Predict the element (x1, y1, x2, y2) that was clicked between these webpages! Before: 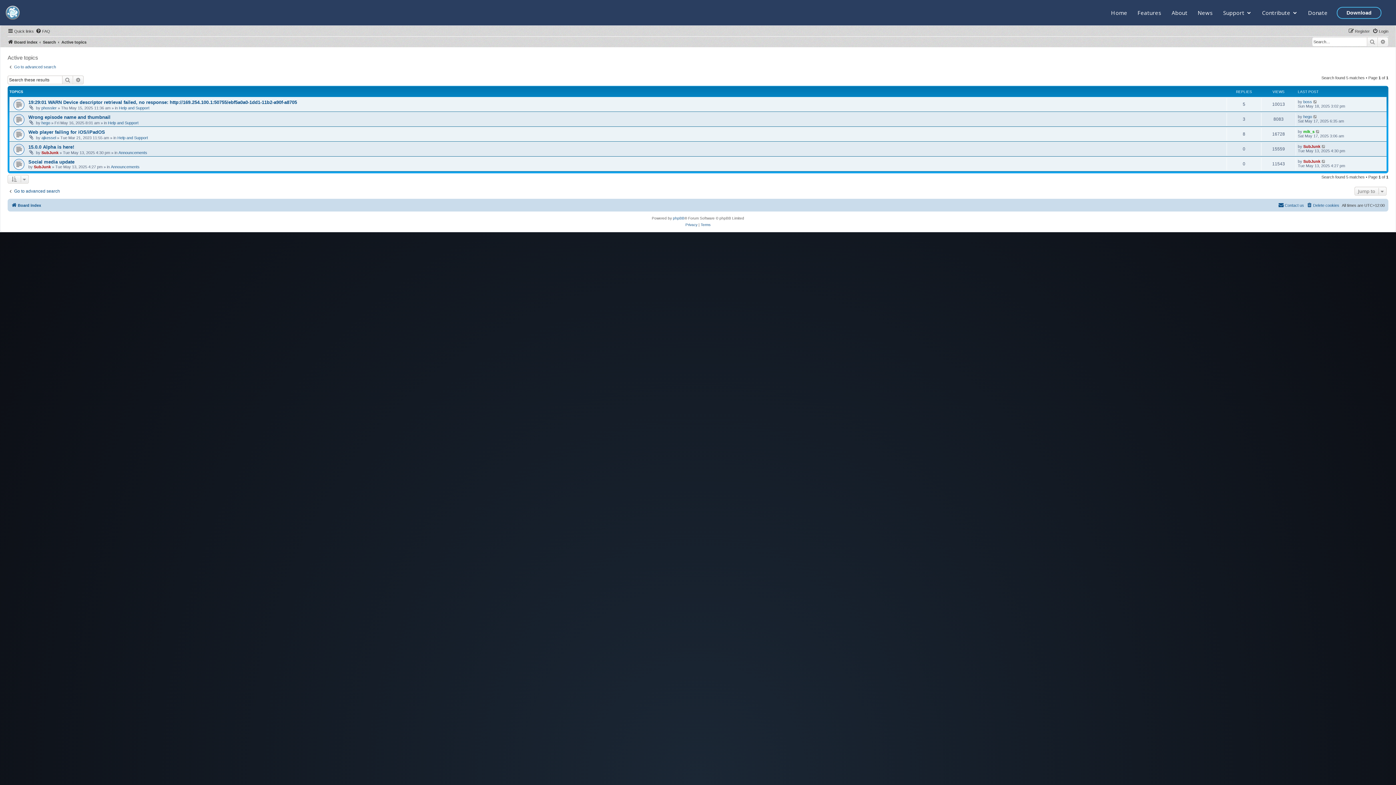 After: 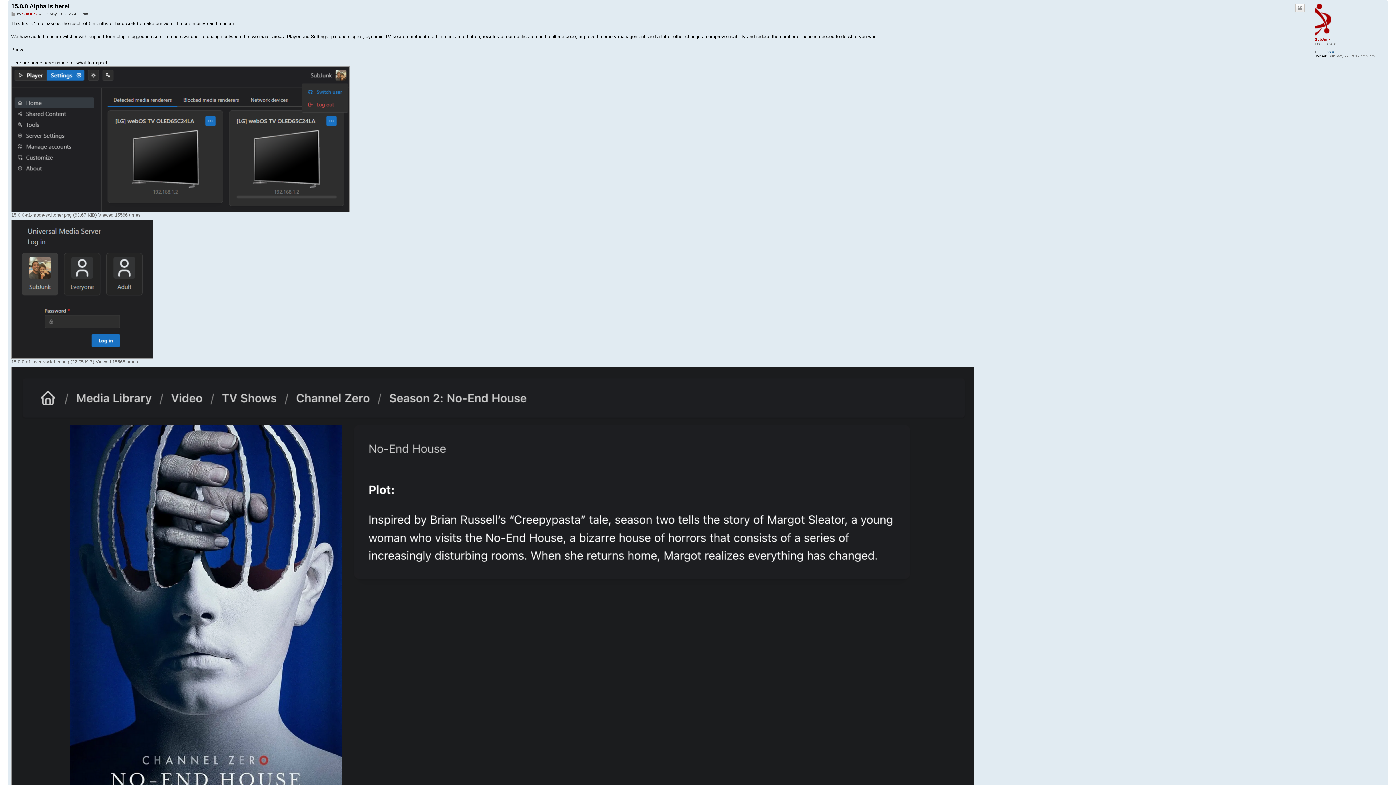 Action: bbox: (1321, 144, 1326, 148)